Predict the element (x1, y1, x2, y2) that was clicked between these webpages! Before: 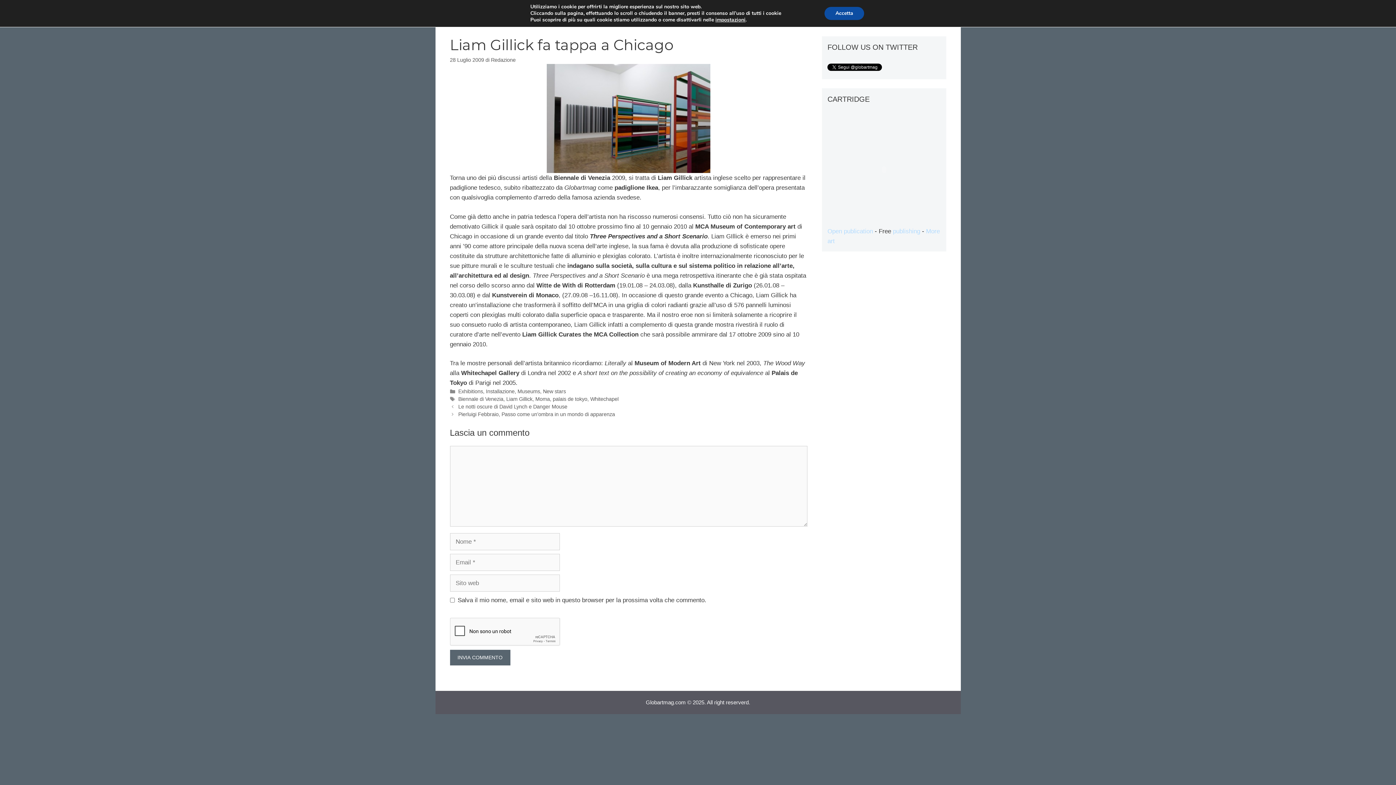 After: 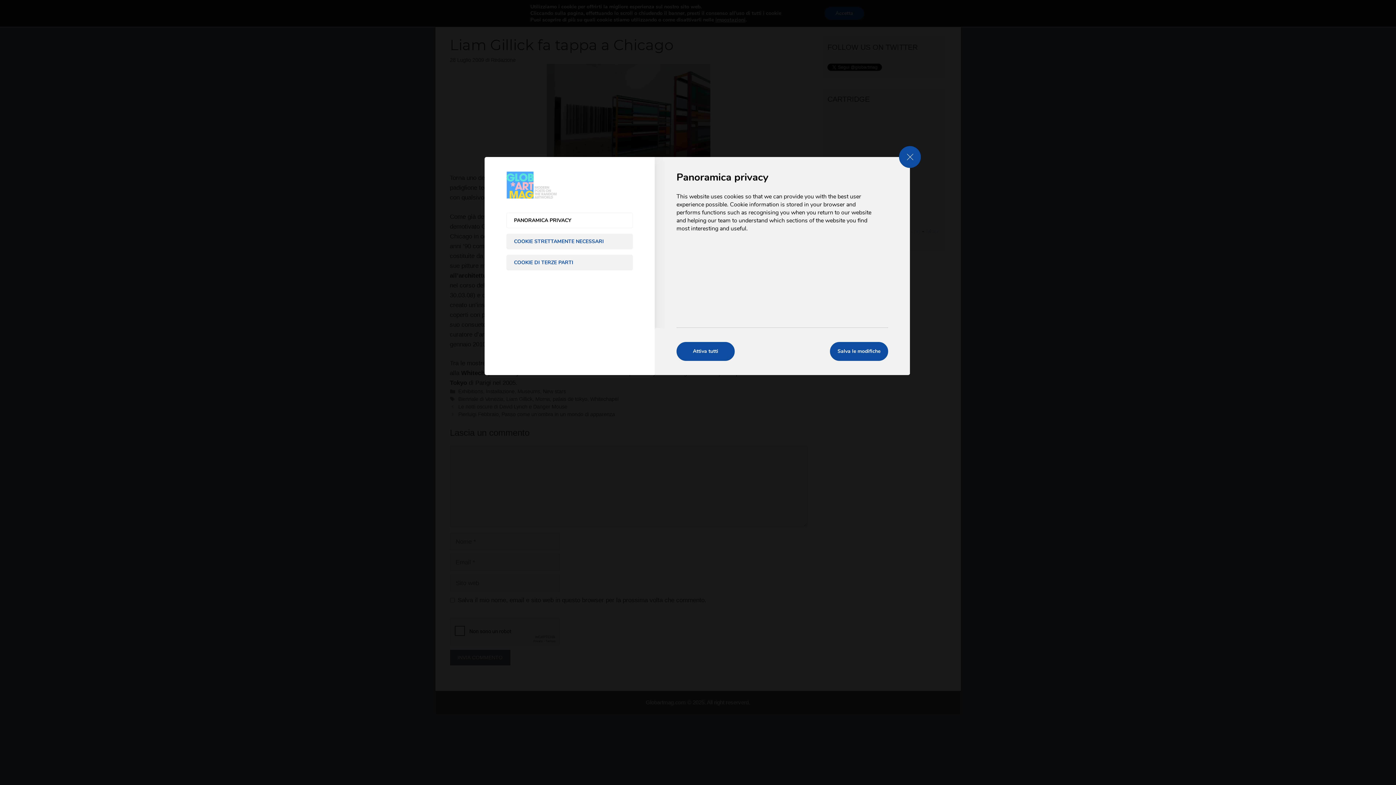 Action: label: impostazioni bbox: (715, 16, 745, 23)